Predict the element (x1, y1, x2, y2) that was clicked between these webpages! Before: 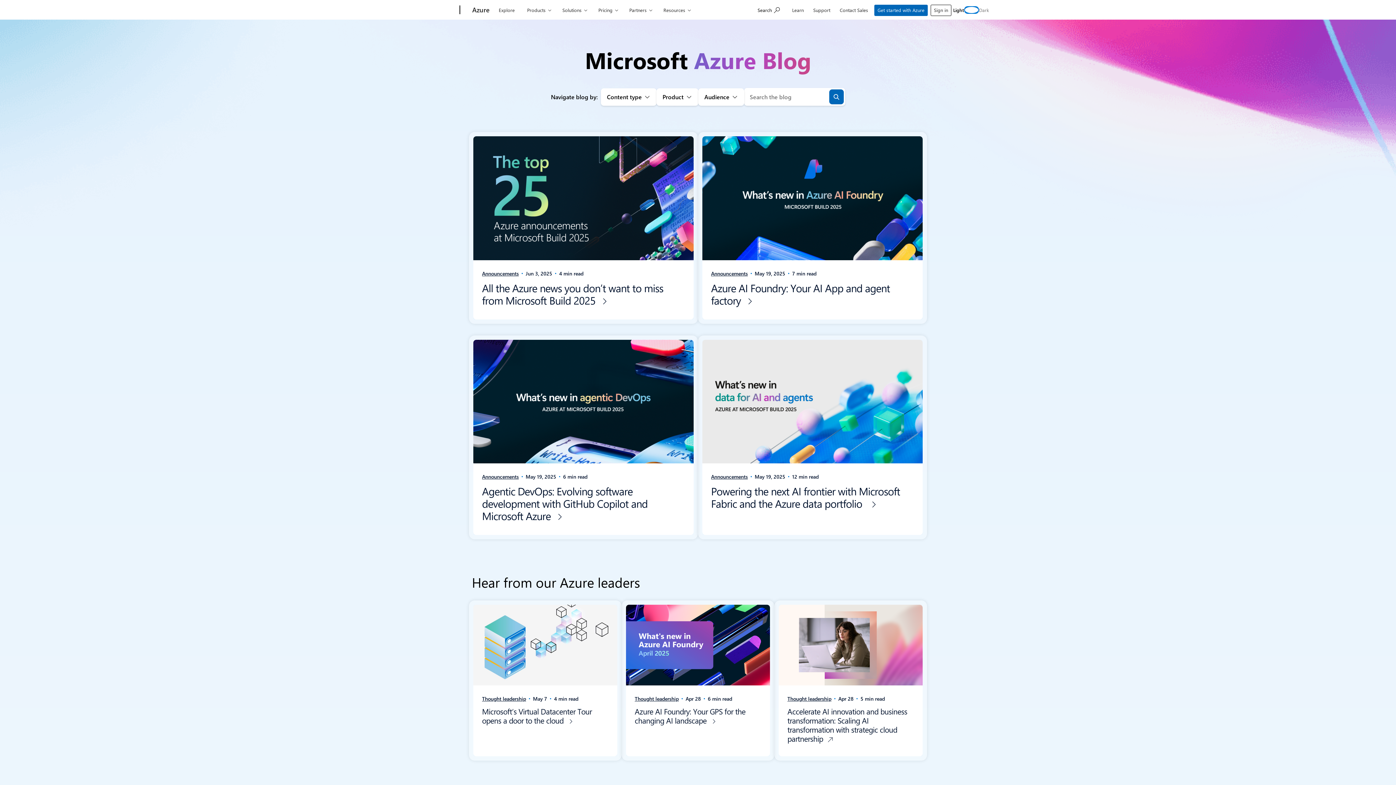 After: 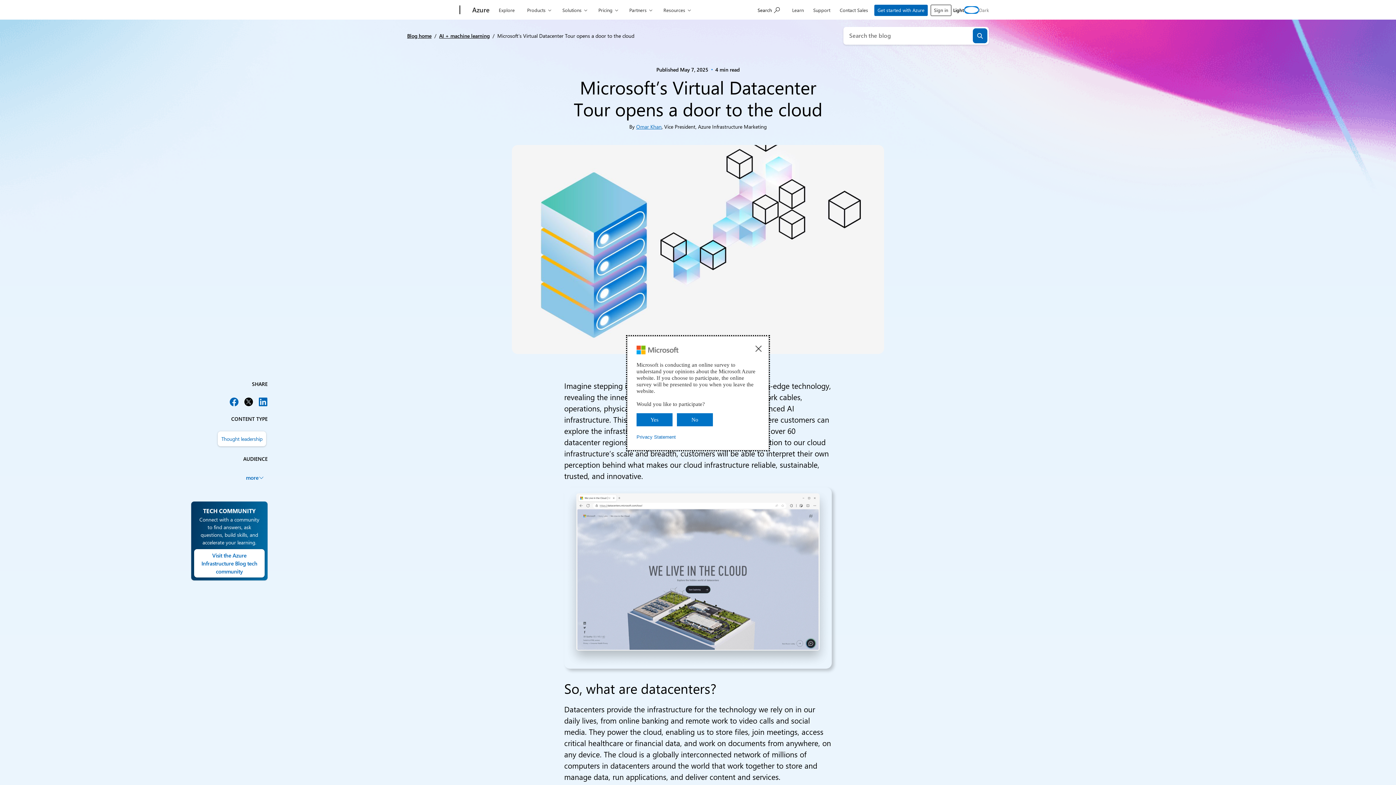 Action: label: Microsoft’s Virtual Datacenter Tour opens a door to the cloud  bbox: (482, 706, 591, 725)